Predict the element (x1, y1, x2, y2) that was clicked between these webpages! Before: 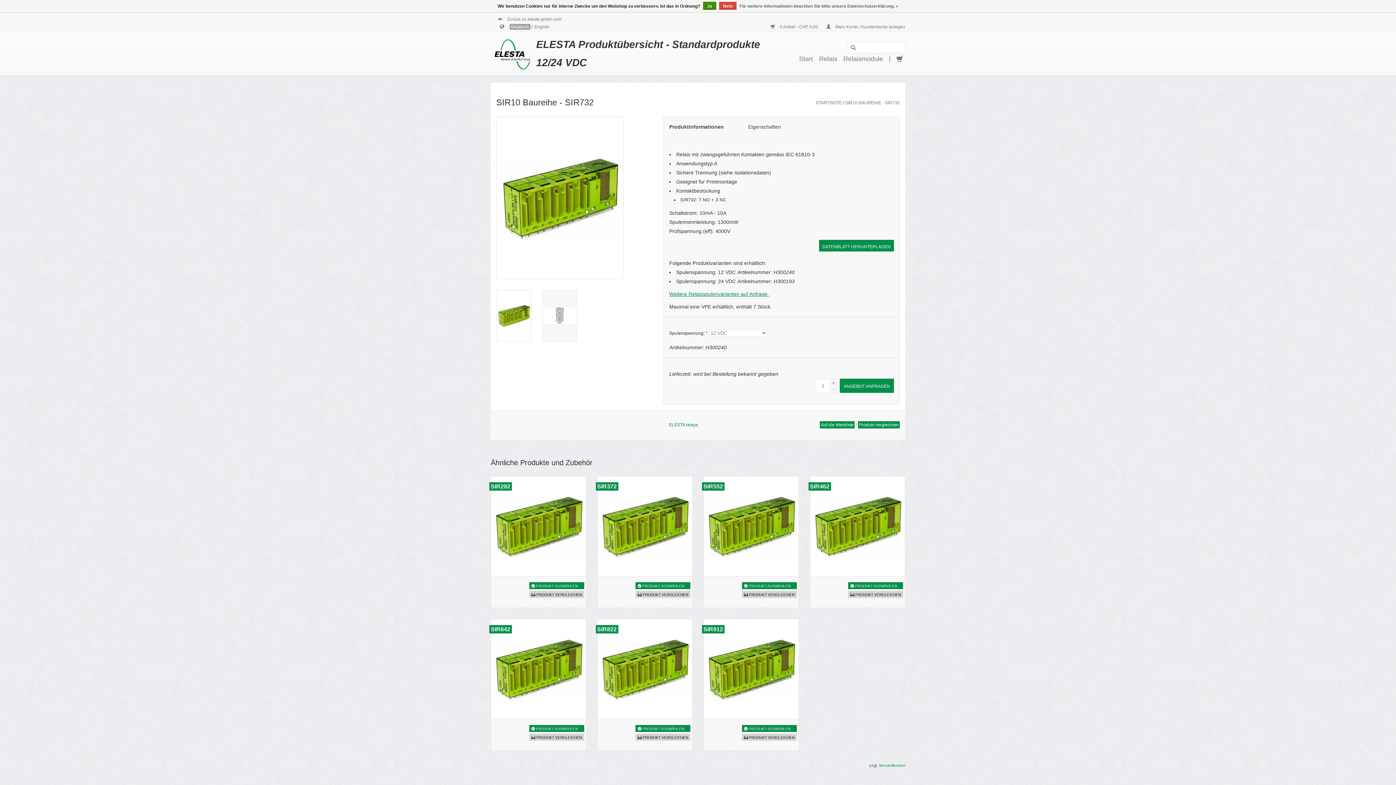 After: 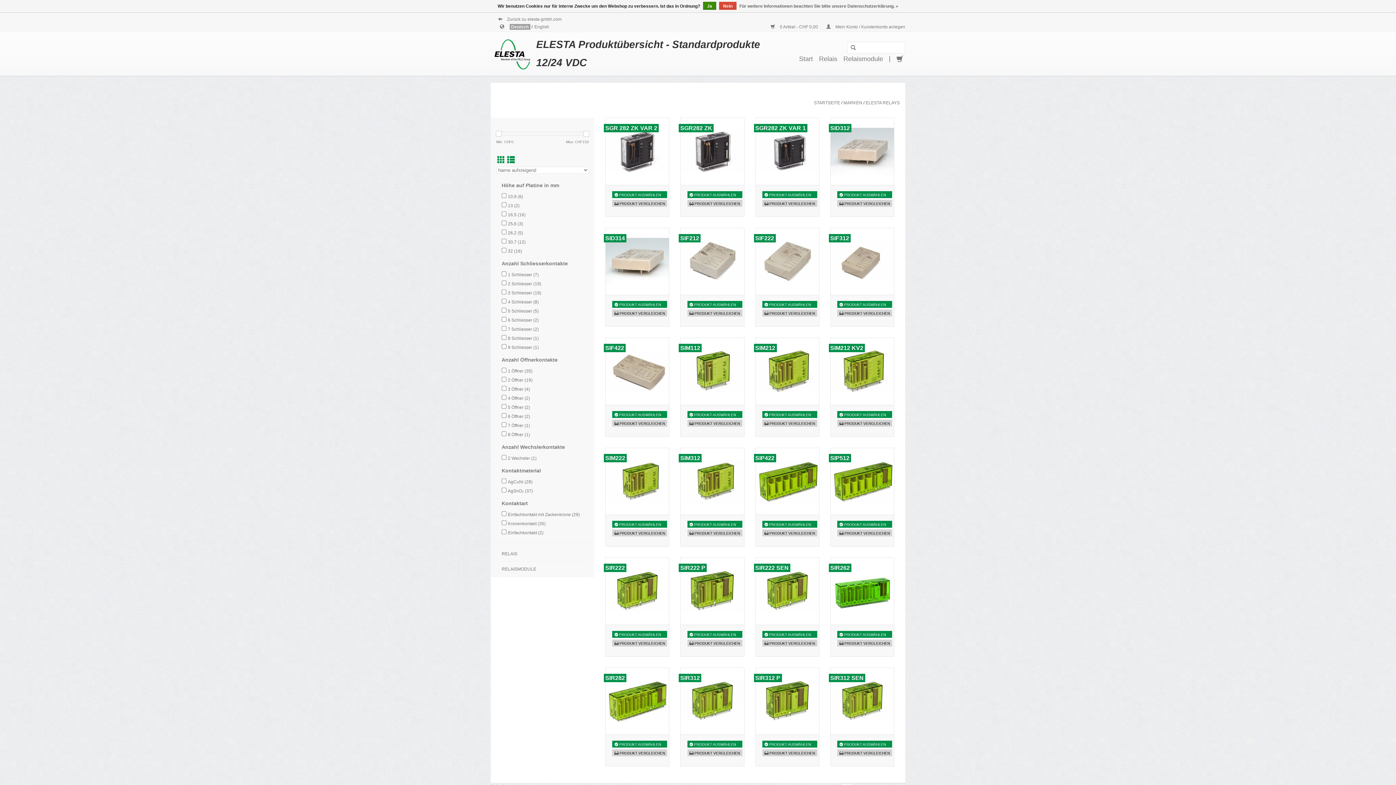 Action: label: ELESTA relays bbox: (669, 422, 698, 427)